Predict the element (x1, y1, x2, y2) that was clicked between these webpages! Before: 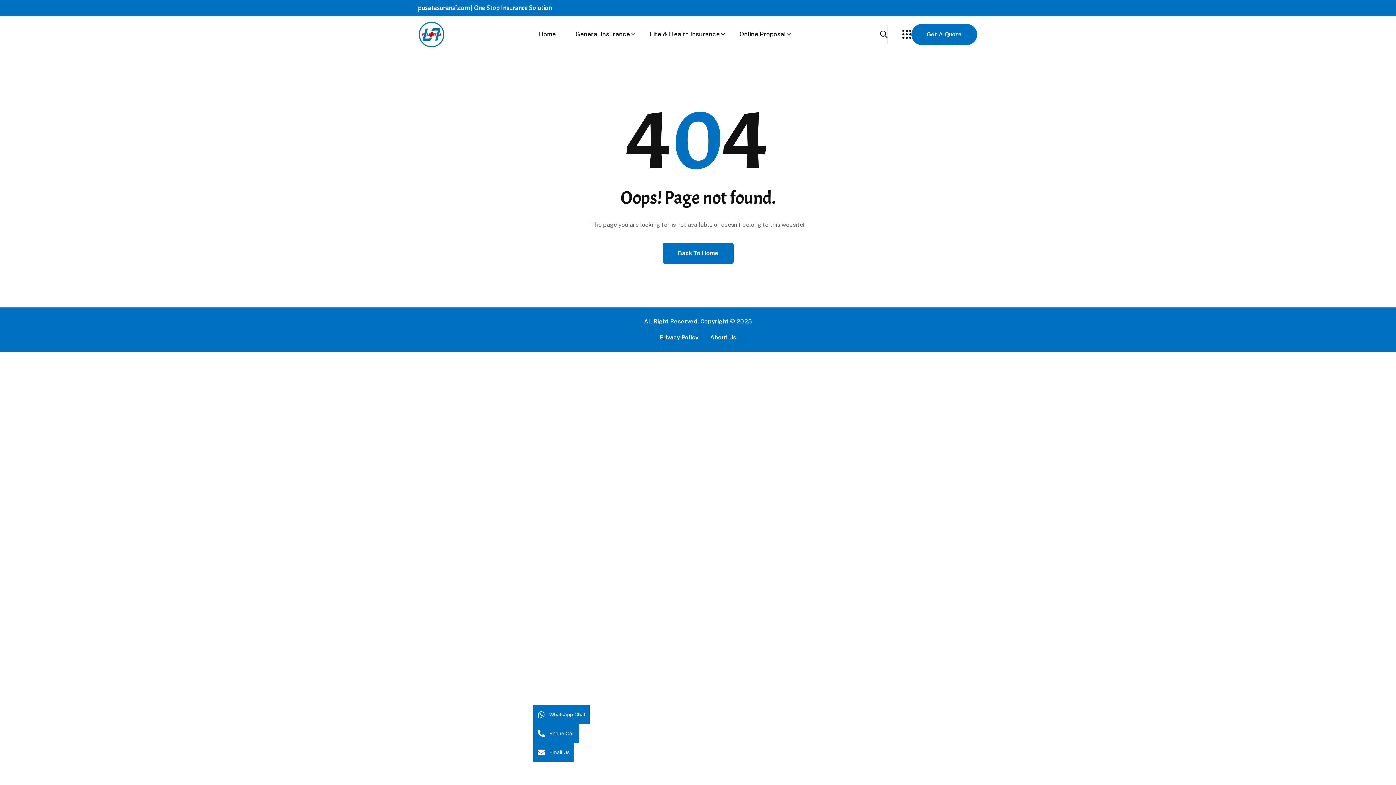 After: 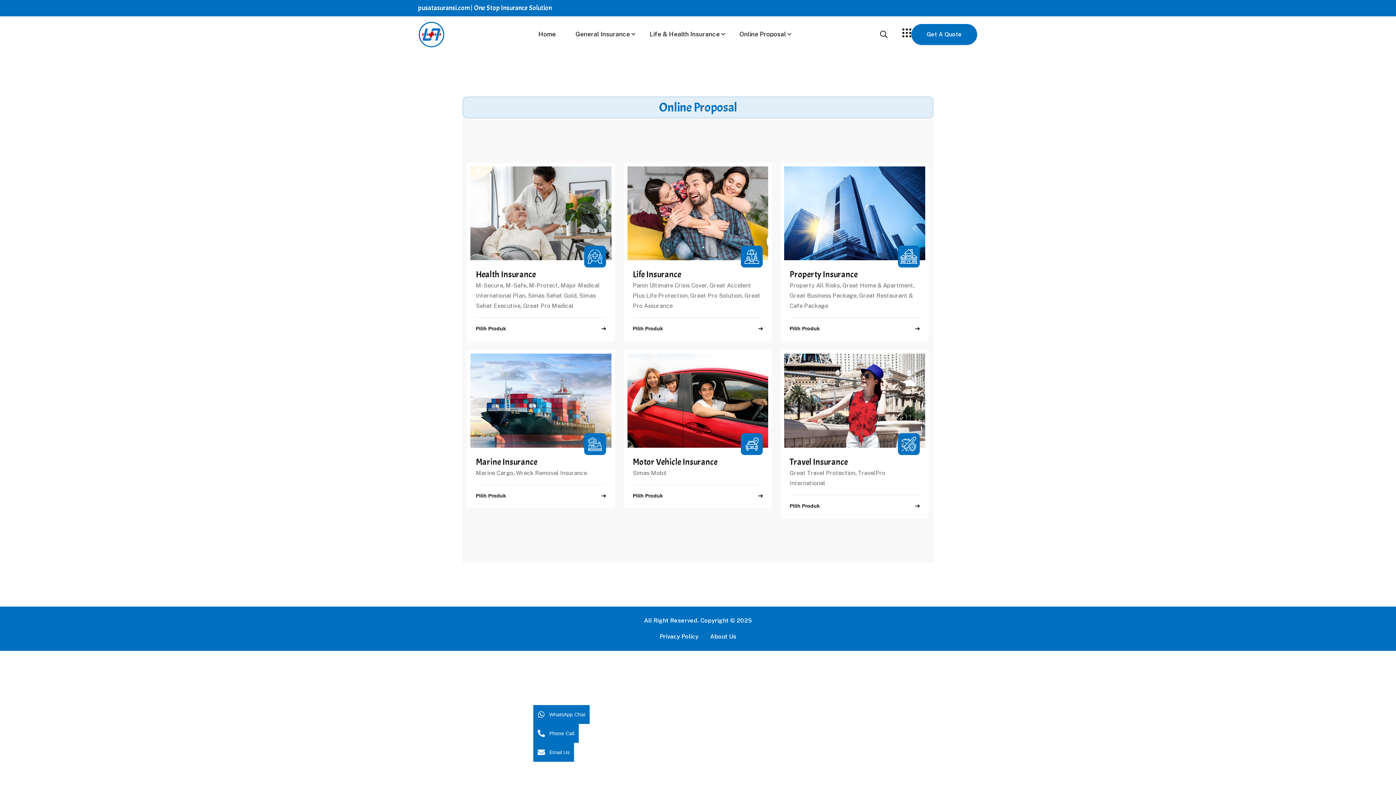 Action: bbox: (739, 29, 786, 38) label: Online Proposal